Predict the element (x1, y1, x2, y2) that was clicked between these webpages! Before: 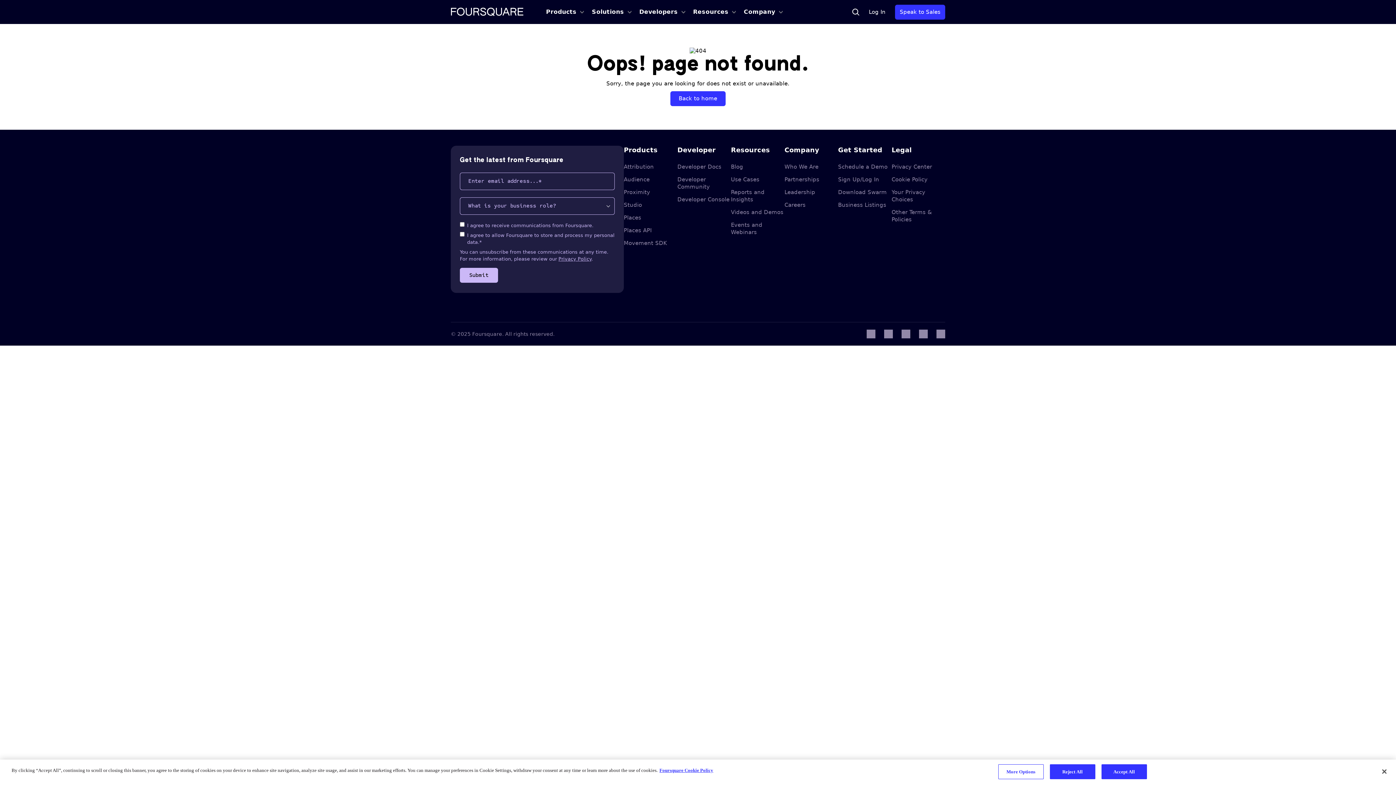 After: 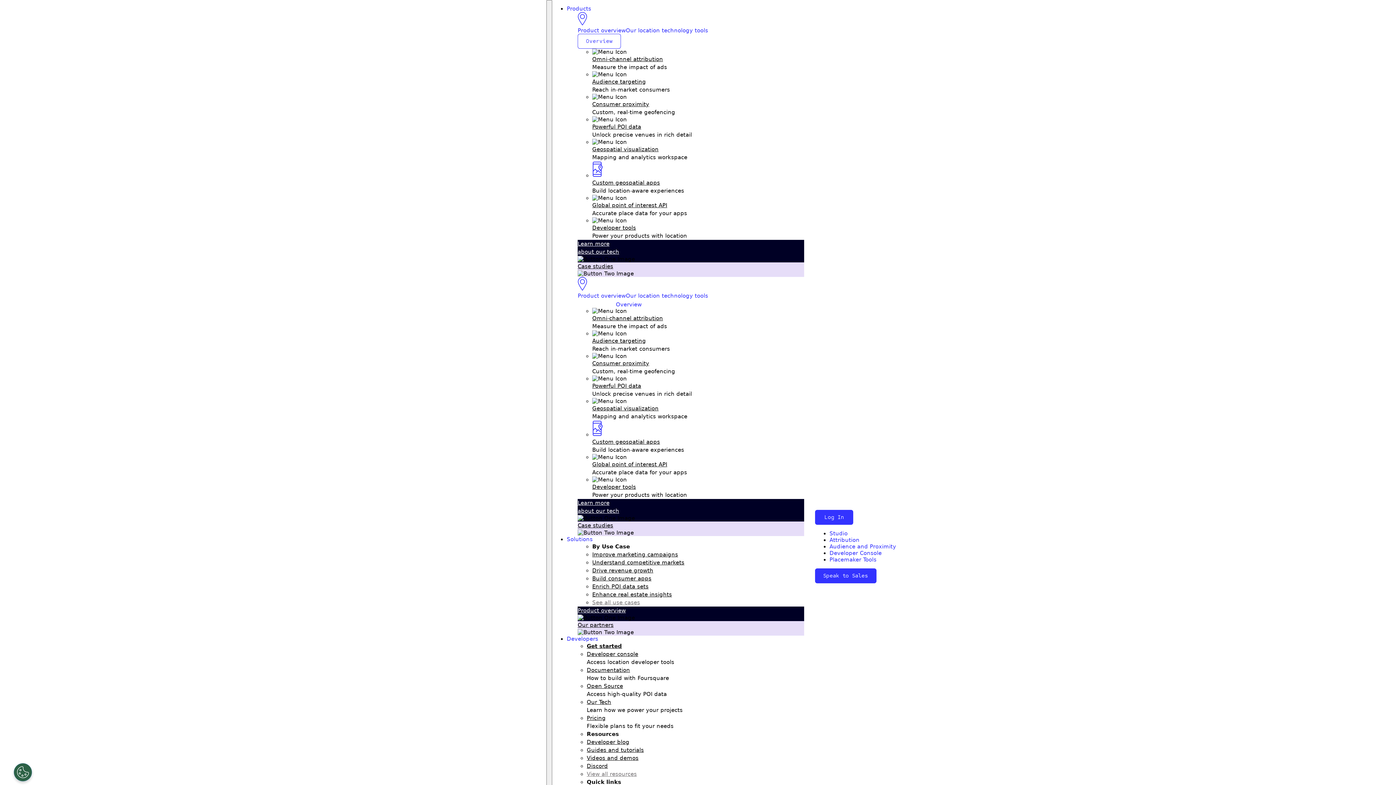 Action: label: Use Cases bbox: (731, 176, 759, 182)